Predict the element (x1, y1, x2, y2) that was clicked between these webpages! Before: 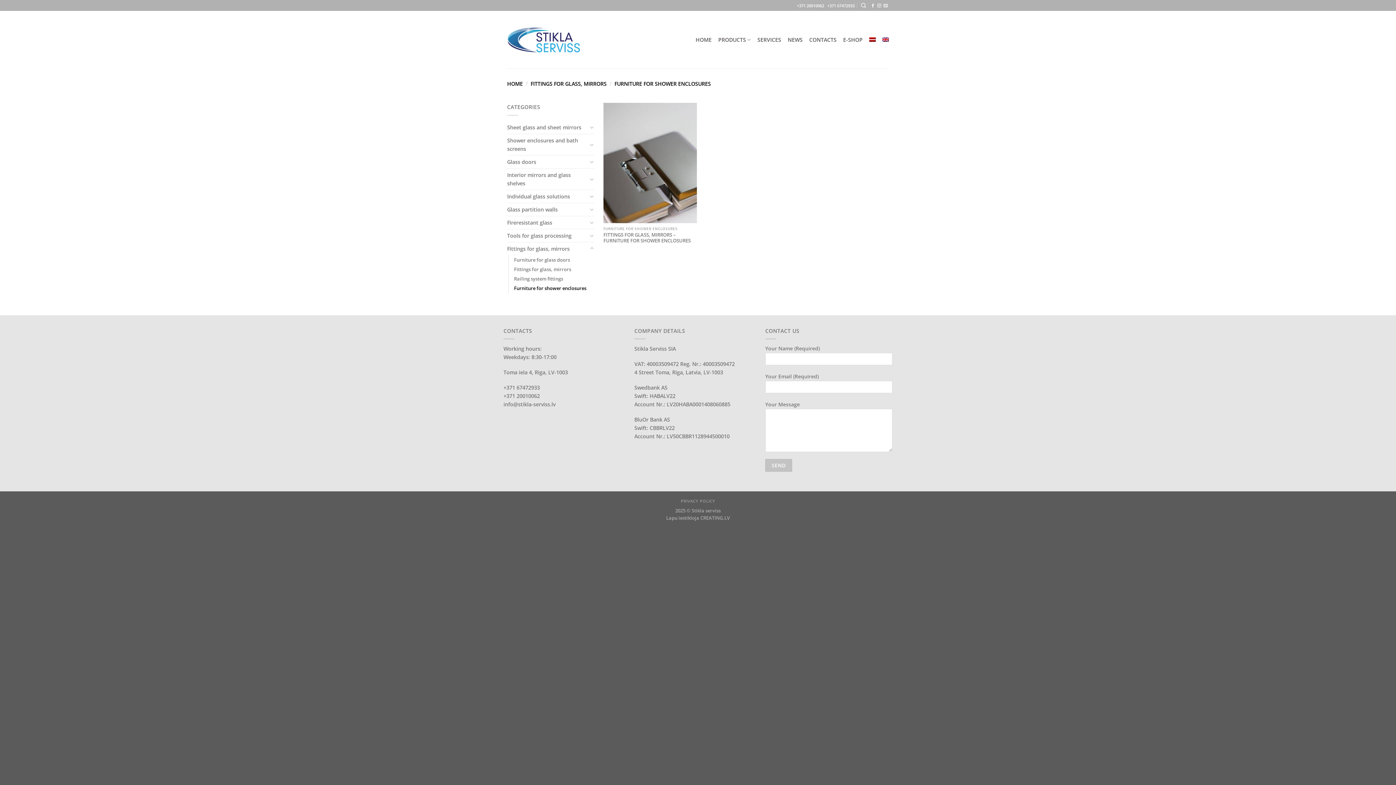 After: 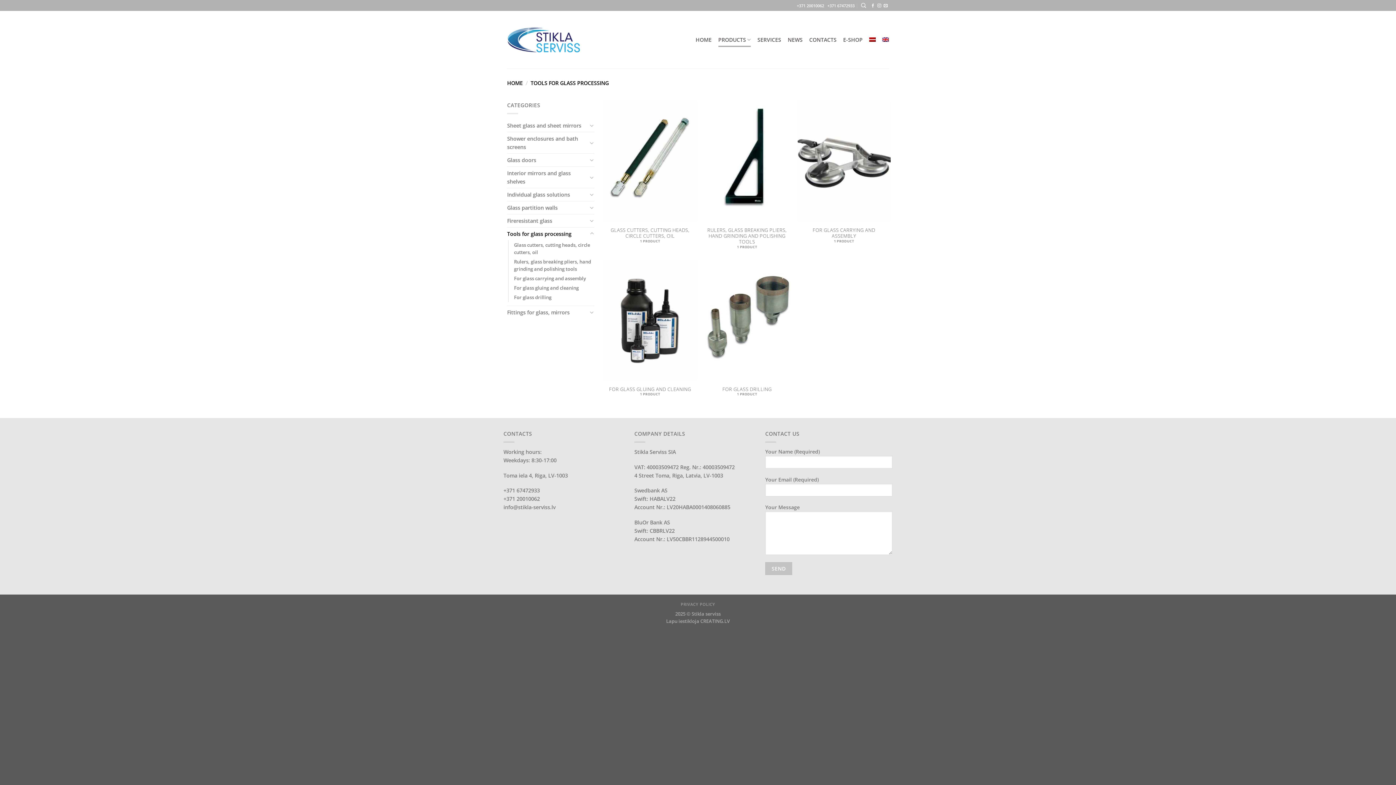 Action: label: Tools for glass processing bbox: (507, 229, 587, 242)